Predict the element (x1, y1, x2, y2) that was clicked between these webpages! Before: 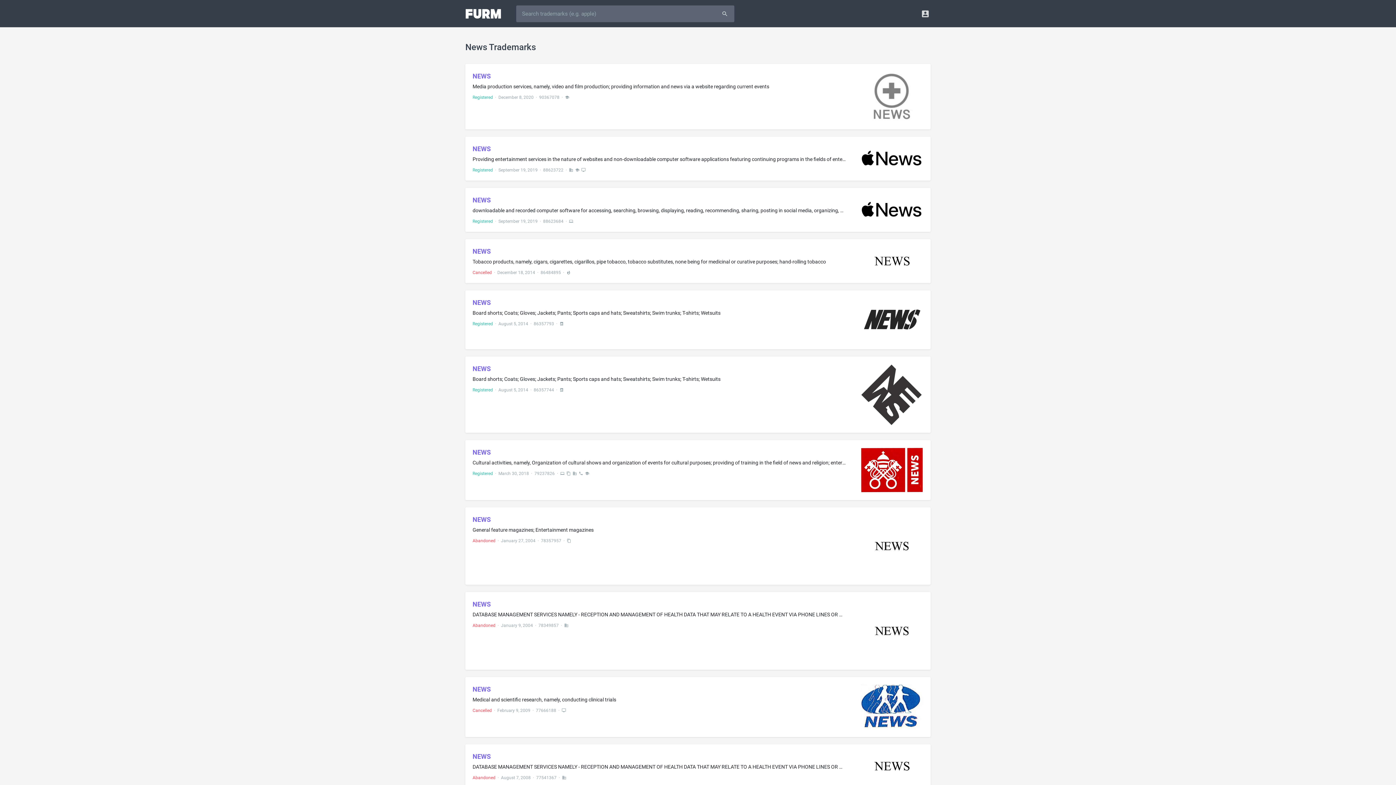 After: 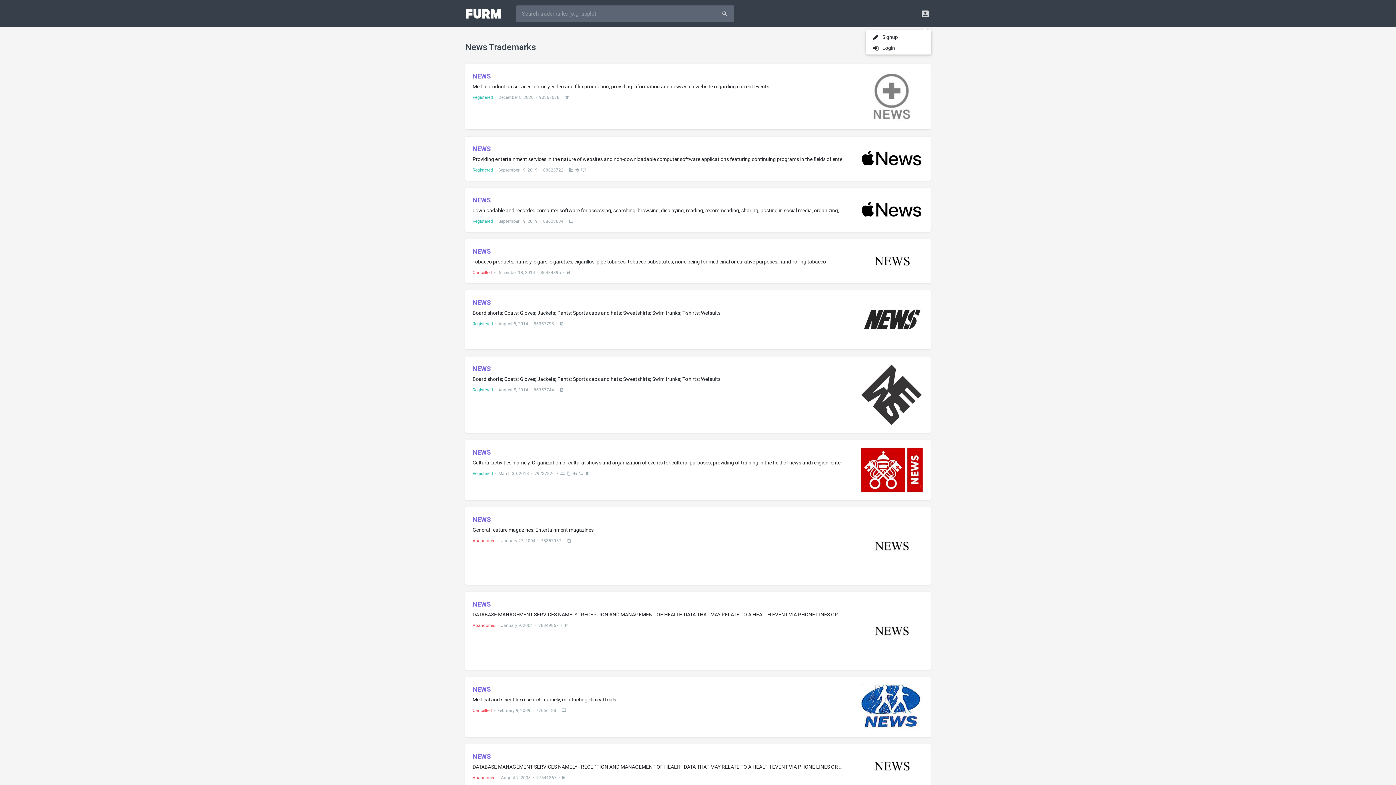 Action: bbox: (916, 0, 934, 27)